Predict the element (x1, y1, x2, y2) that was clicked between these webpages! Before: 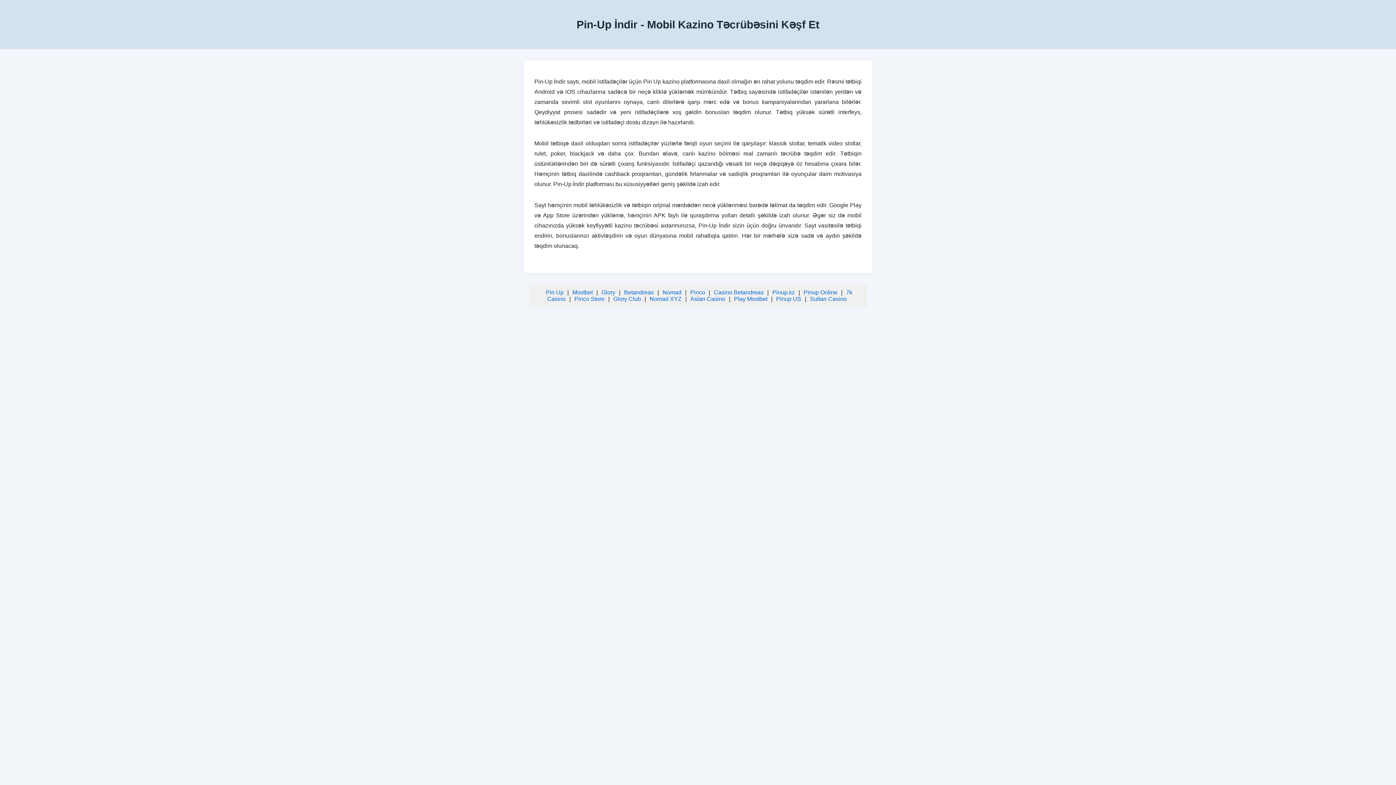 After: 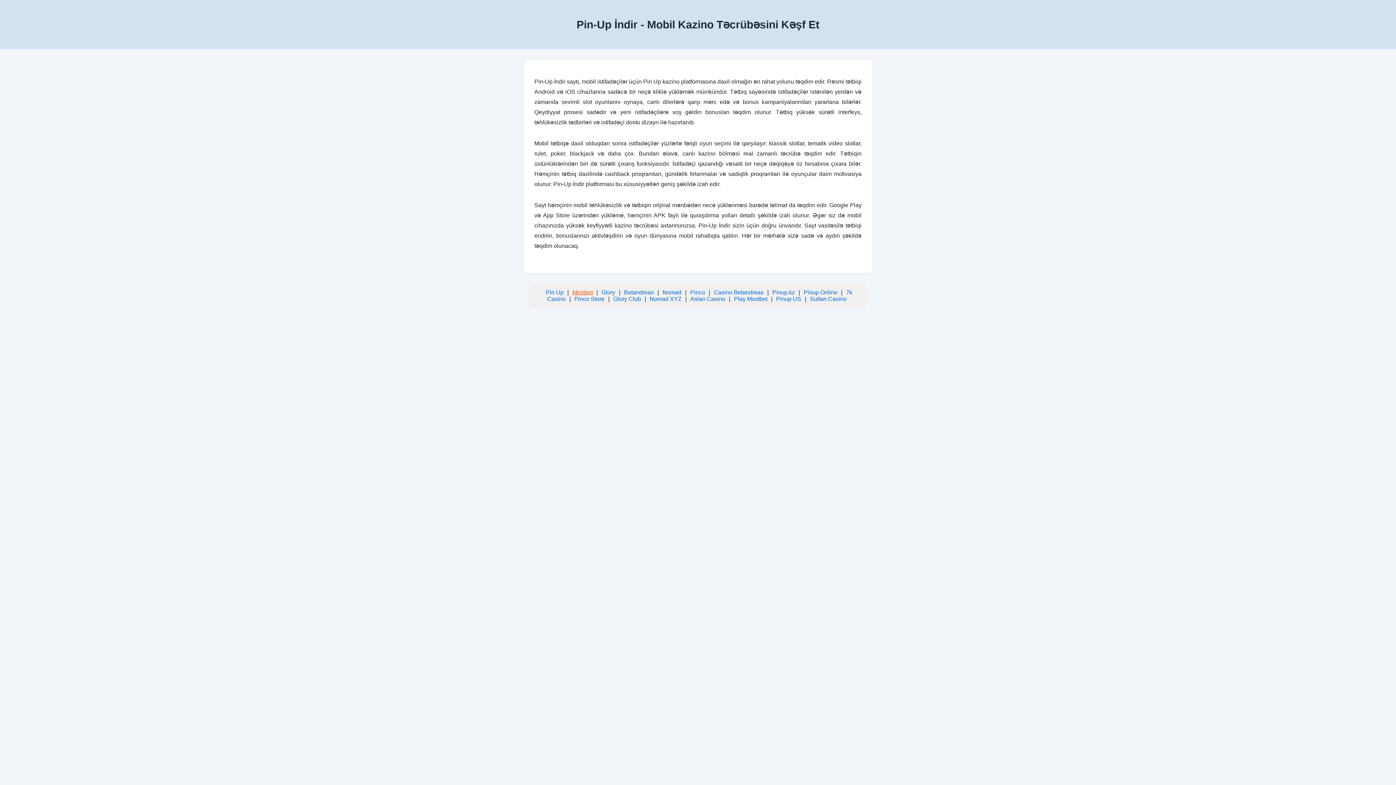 Action: label: Mostbet bbox: (572, 289, 592, 295)